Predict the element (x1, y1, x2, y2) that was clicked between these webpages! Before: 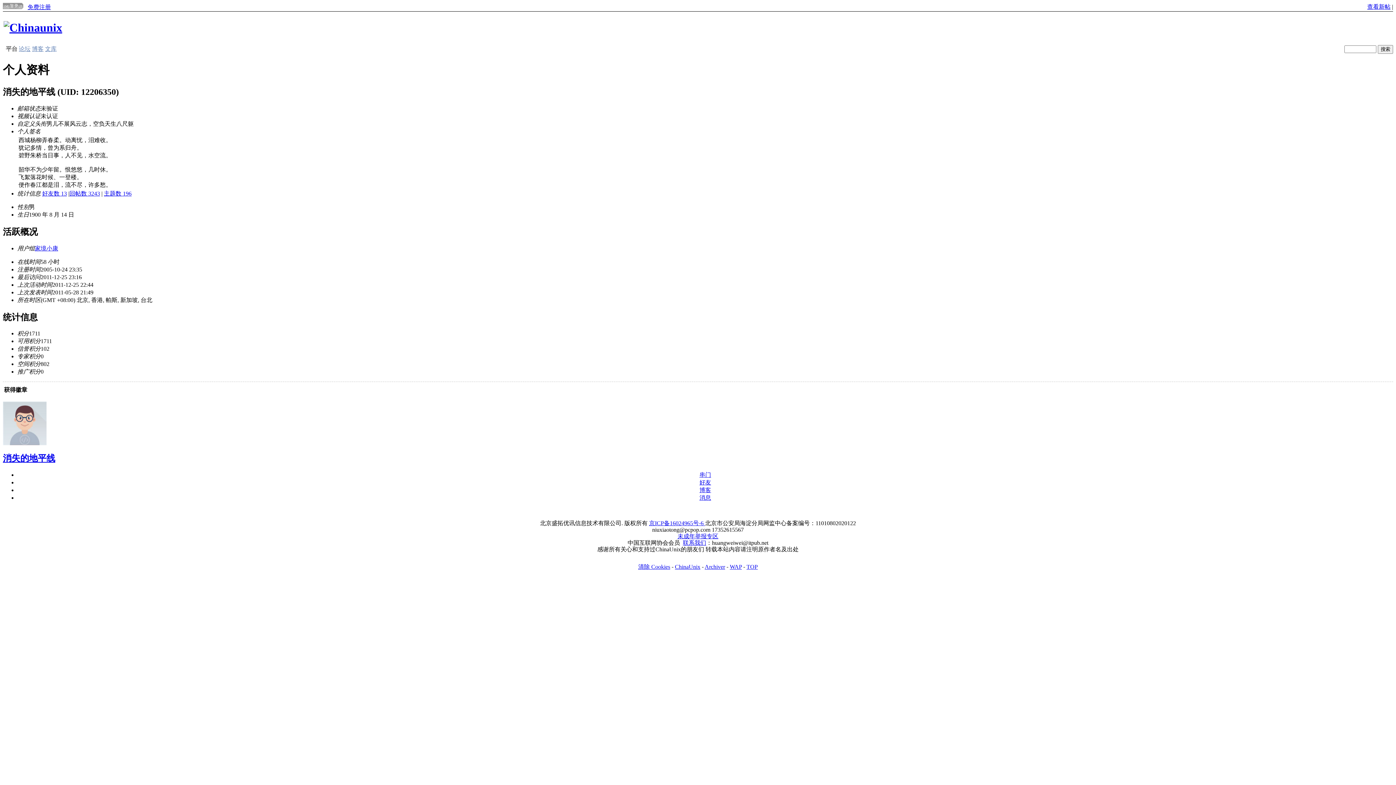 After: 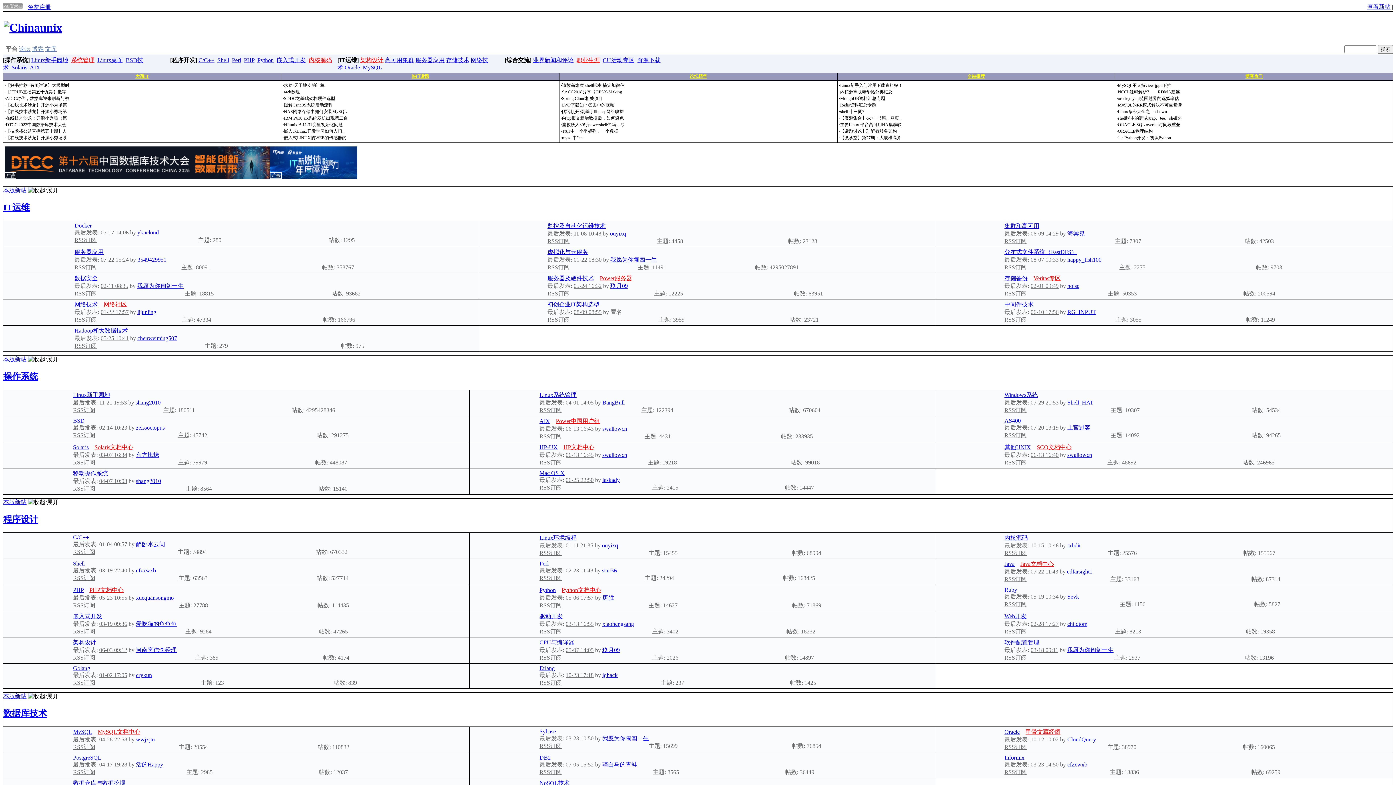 Action: label: TOP bbox: (746, 564, 758, 570)